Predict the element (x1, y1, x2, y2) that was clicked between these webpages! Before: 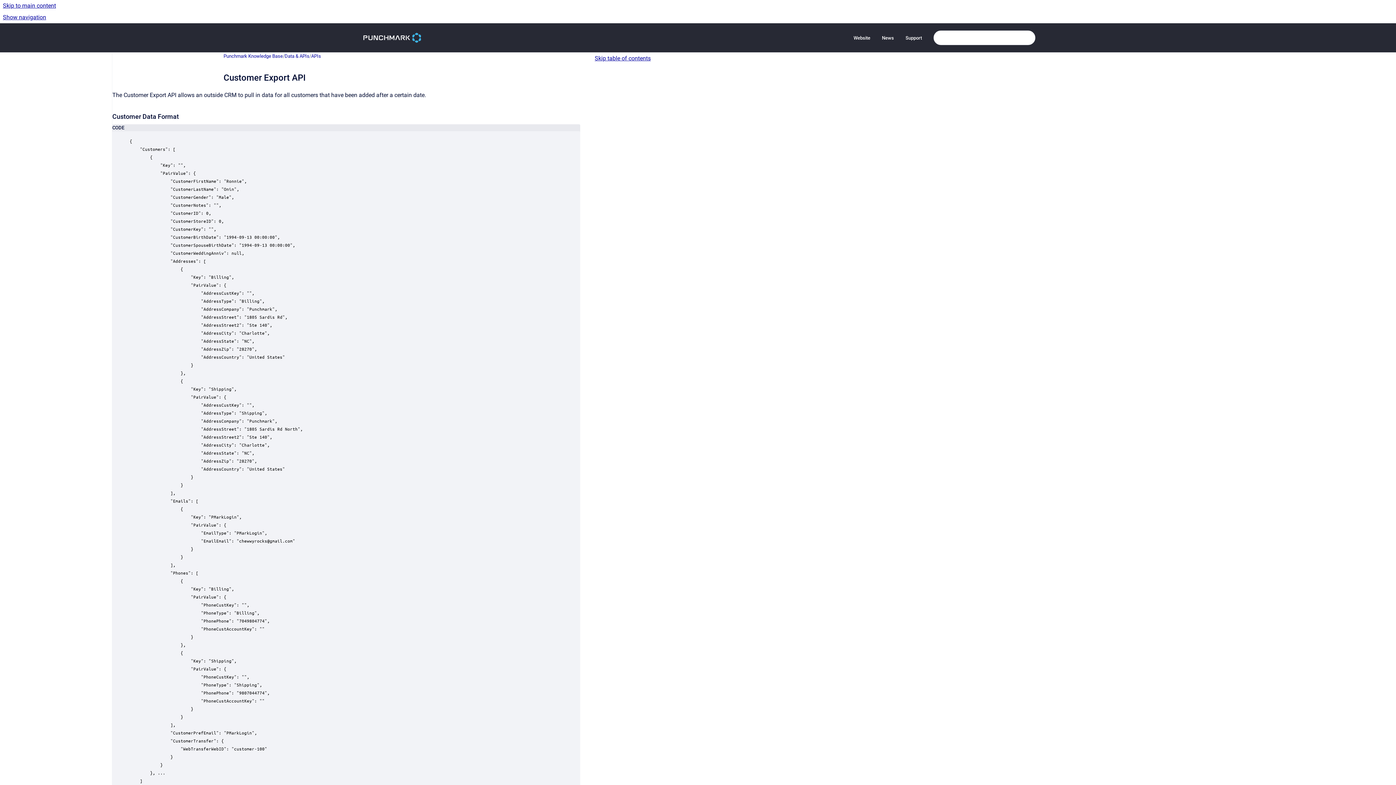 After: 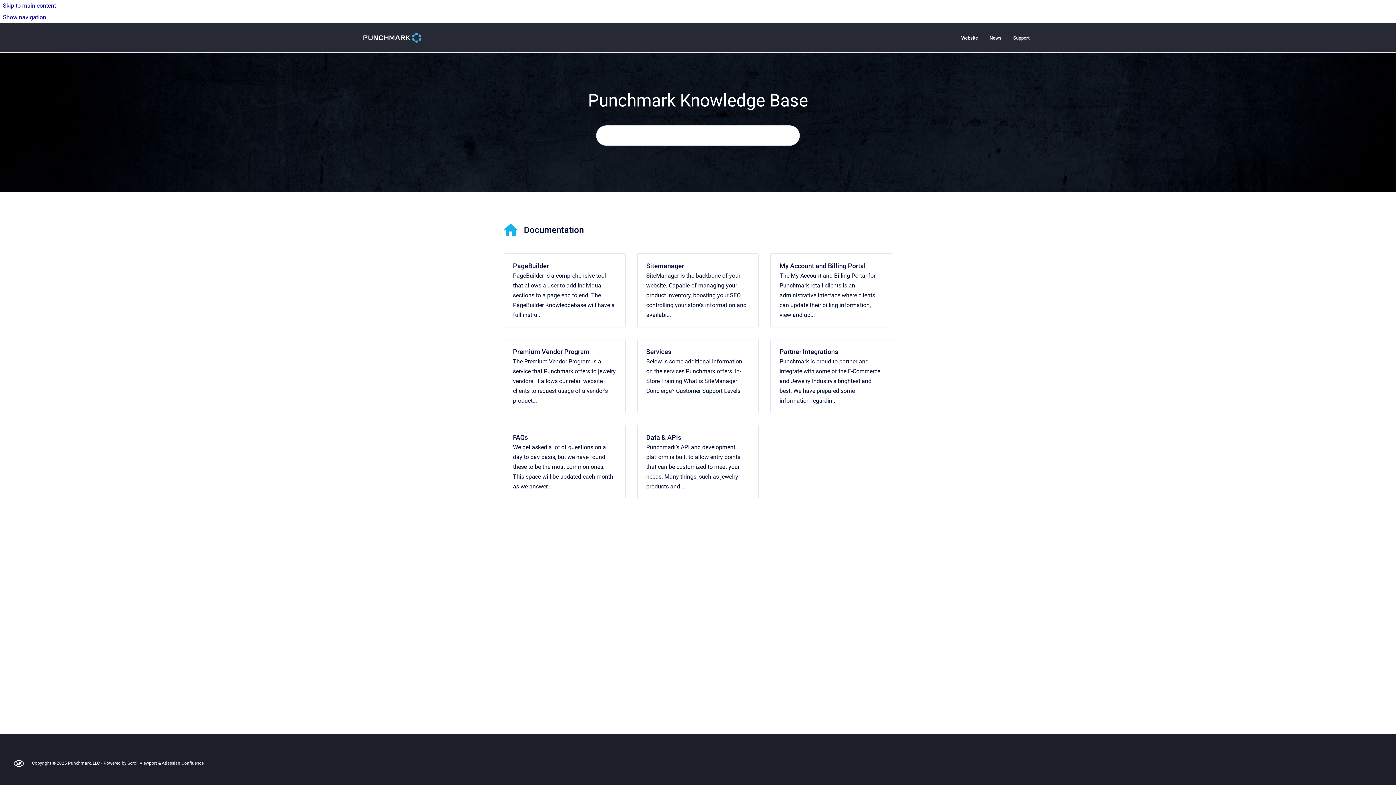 Action: label: Go to homepage bbox: (360, 30, 423, 45)